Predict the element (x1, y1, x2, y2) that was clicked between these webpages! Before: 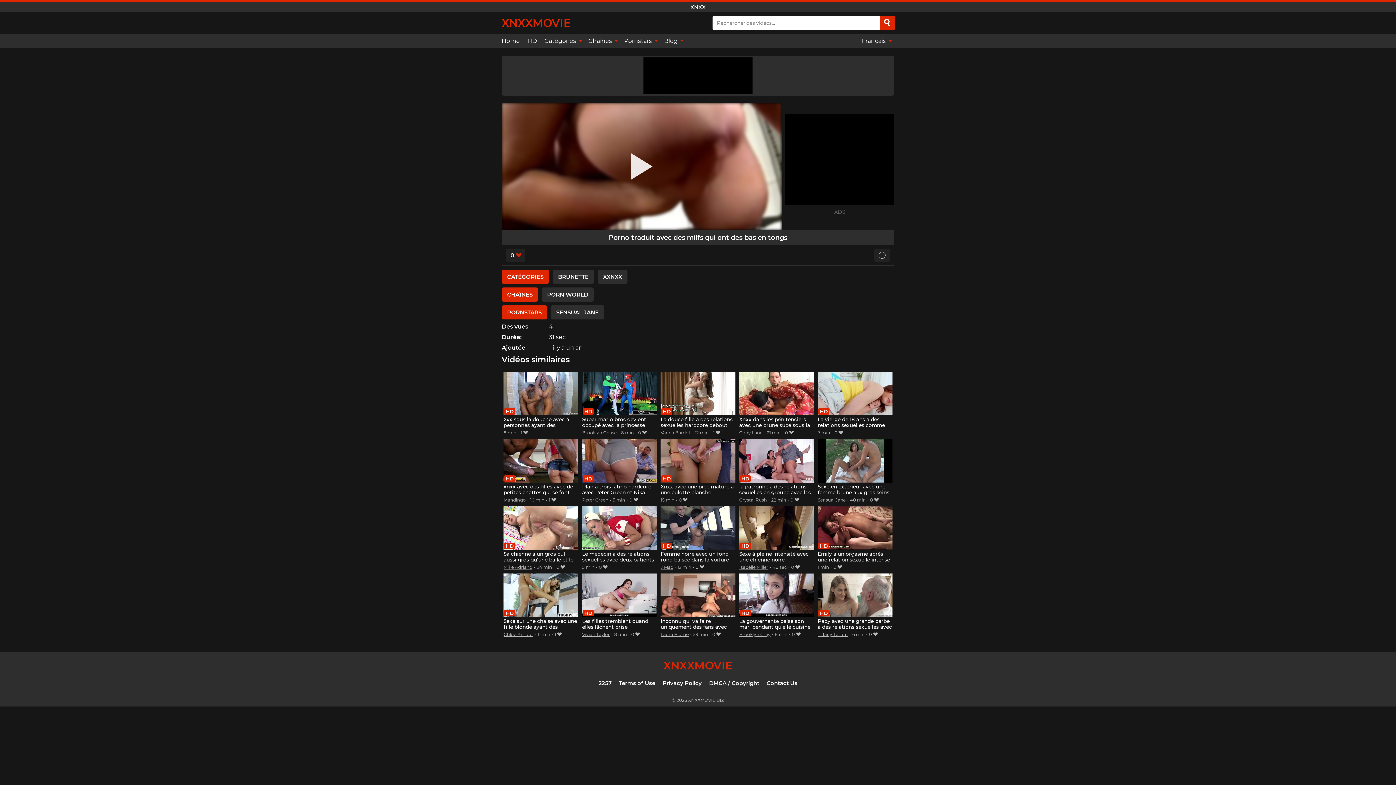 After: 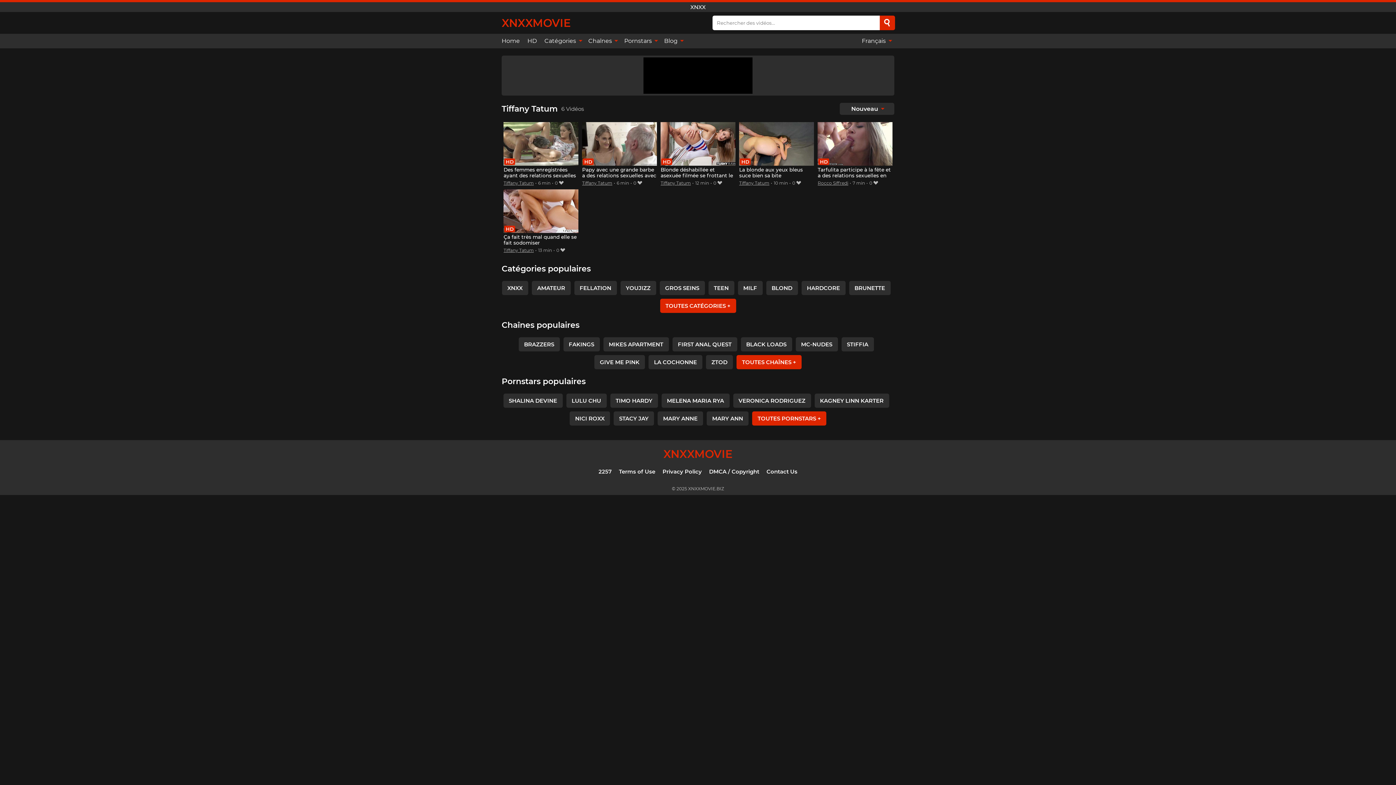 Action: label: Tiffany Tatum bbox: (817, 632, 848, 637)